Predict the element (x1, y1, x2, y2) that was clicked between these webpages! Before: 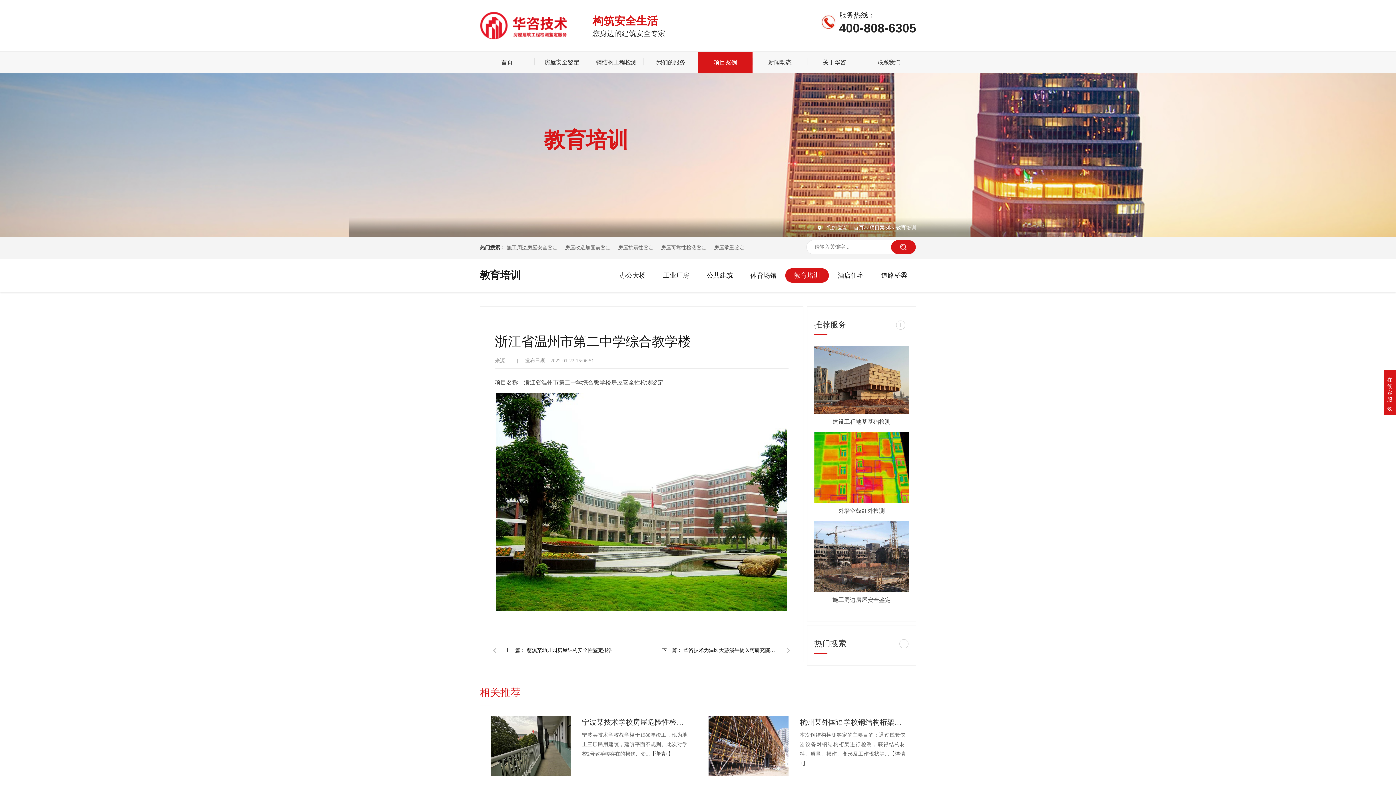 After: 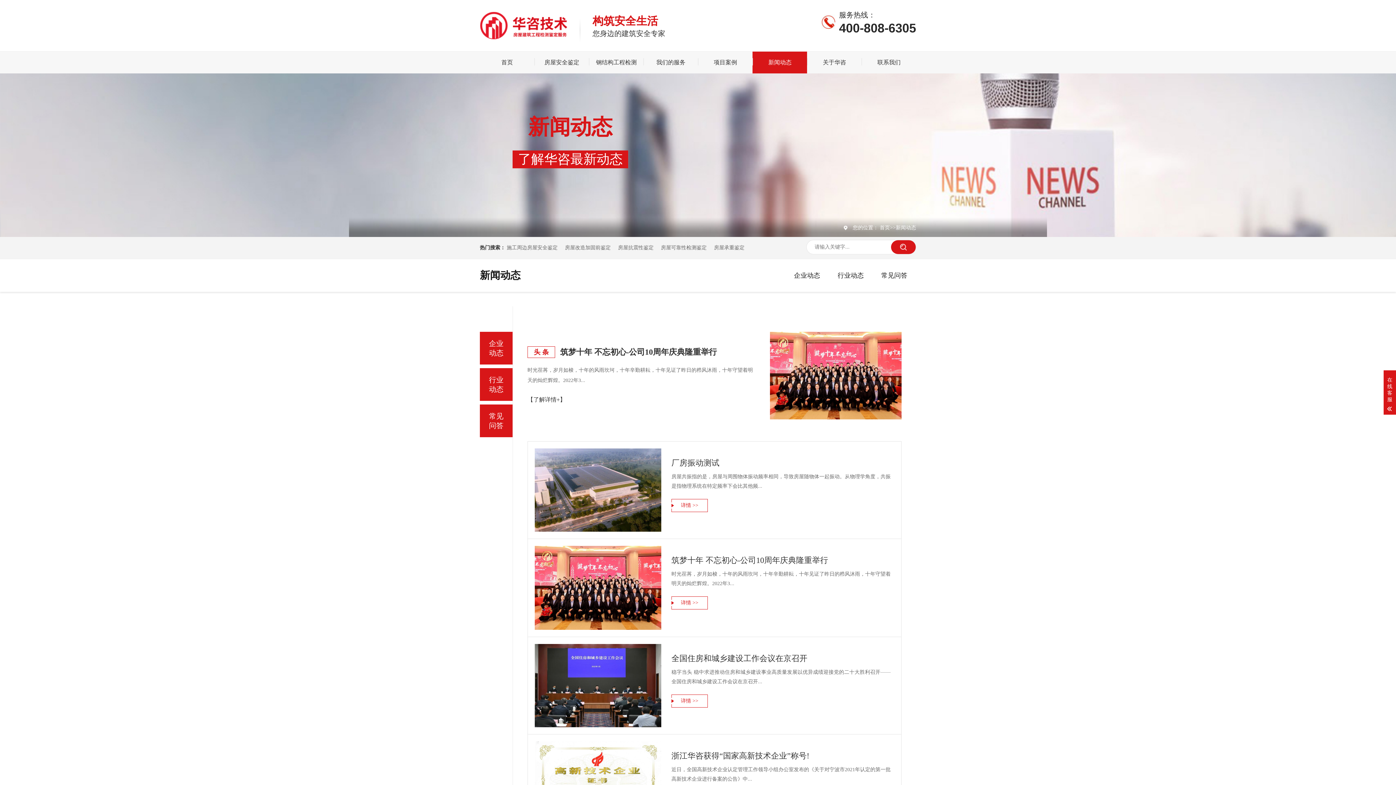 Action: bbox: (752, 51, 807, 73) label: 新闻动态